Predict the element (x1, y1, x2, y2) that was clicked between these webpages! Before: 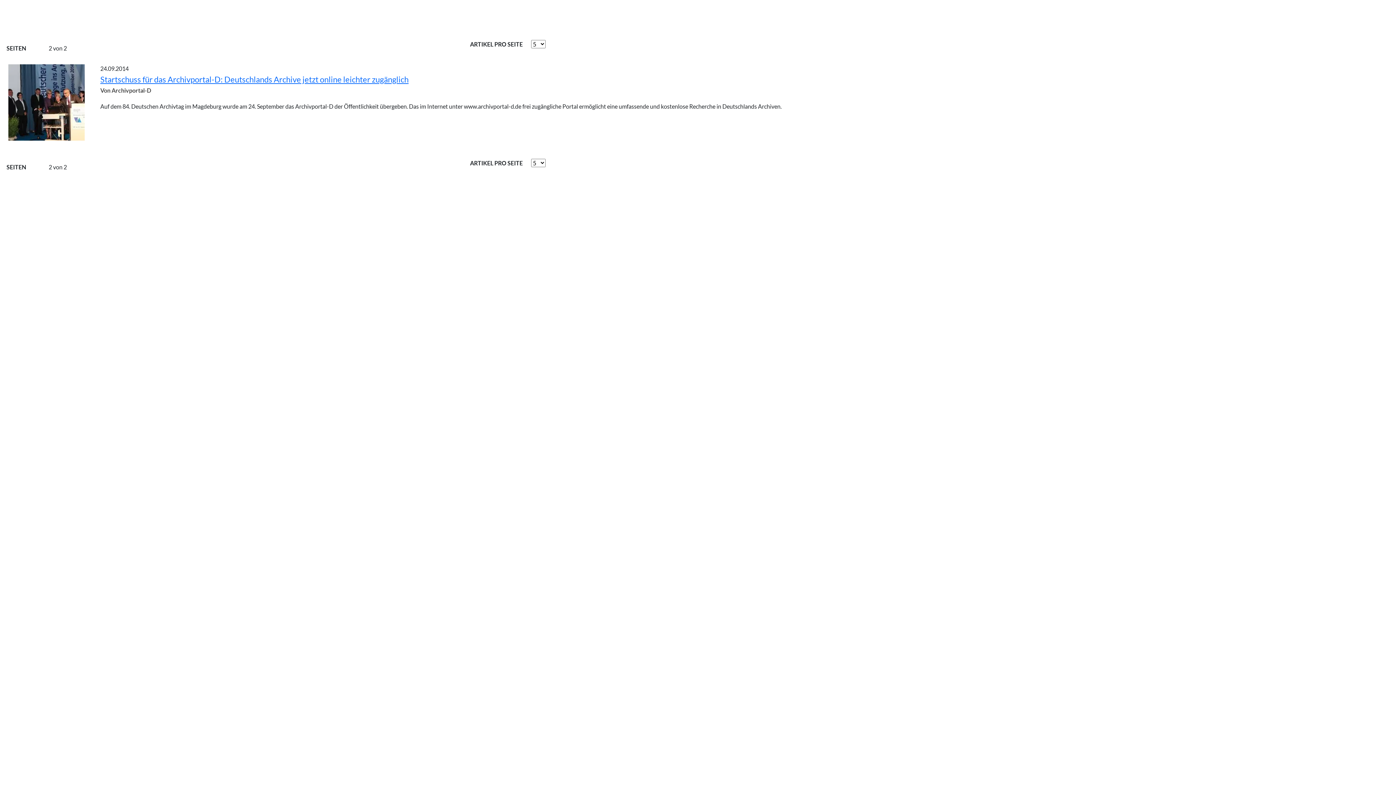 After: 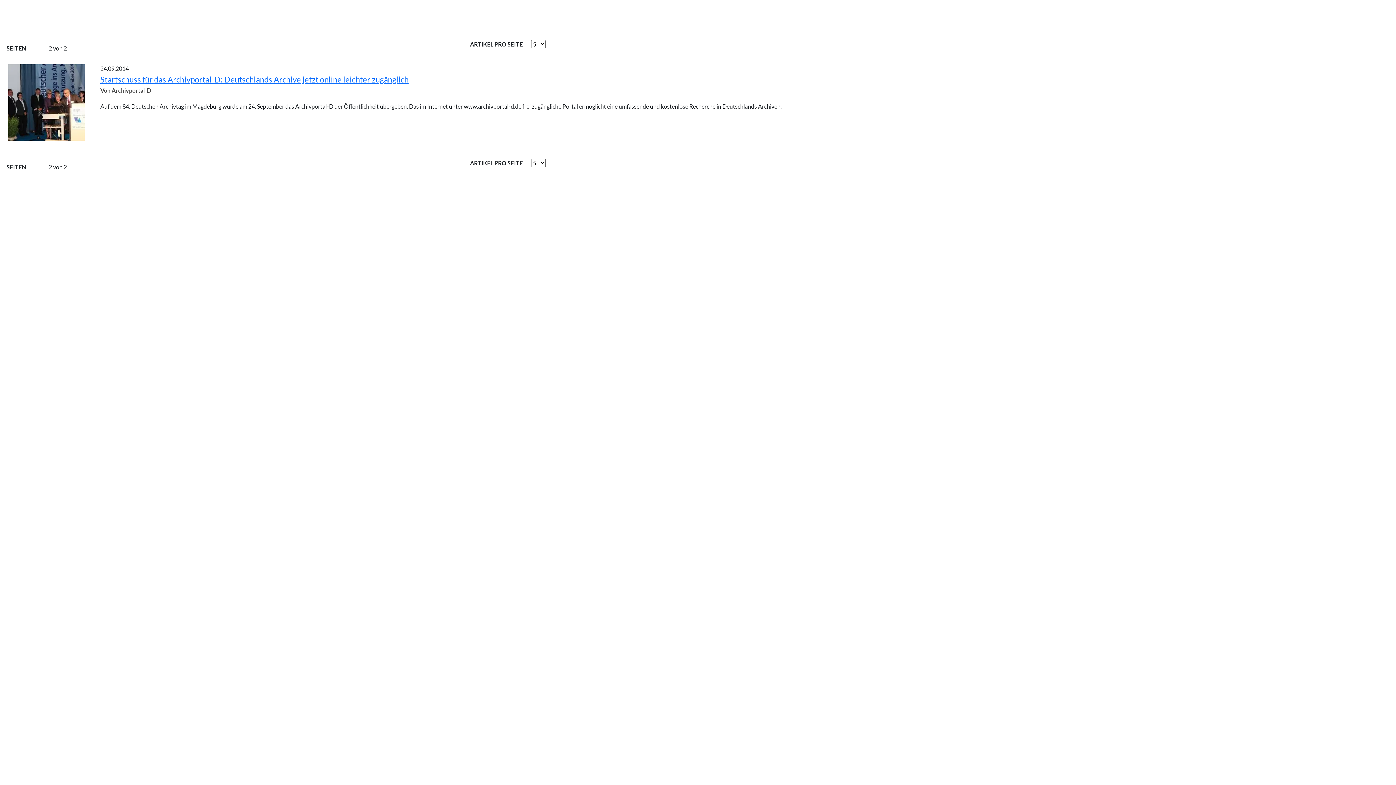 Action: bbox: (74, 158, 85, 177)